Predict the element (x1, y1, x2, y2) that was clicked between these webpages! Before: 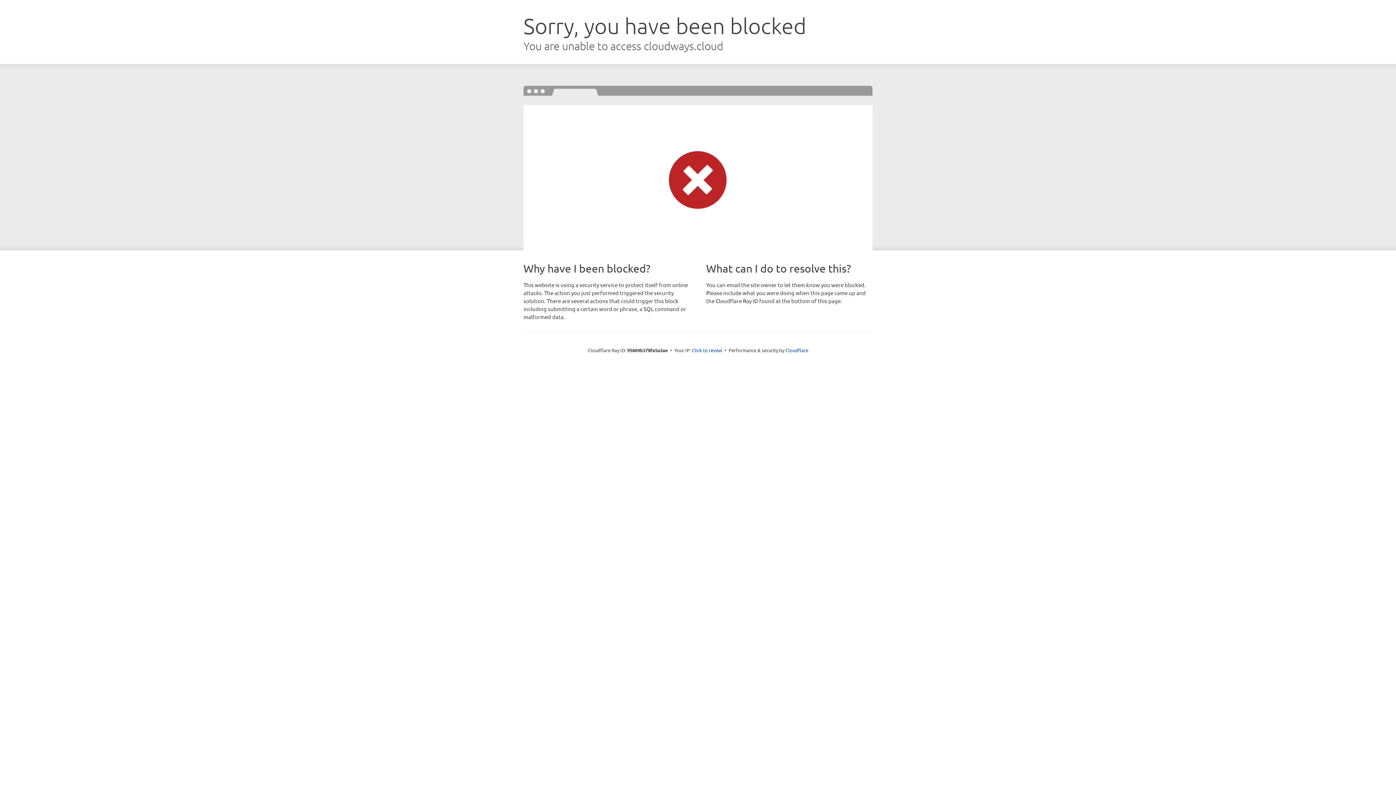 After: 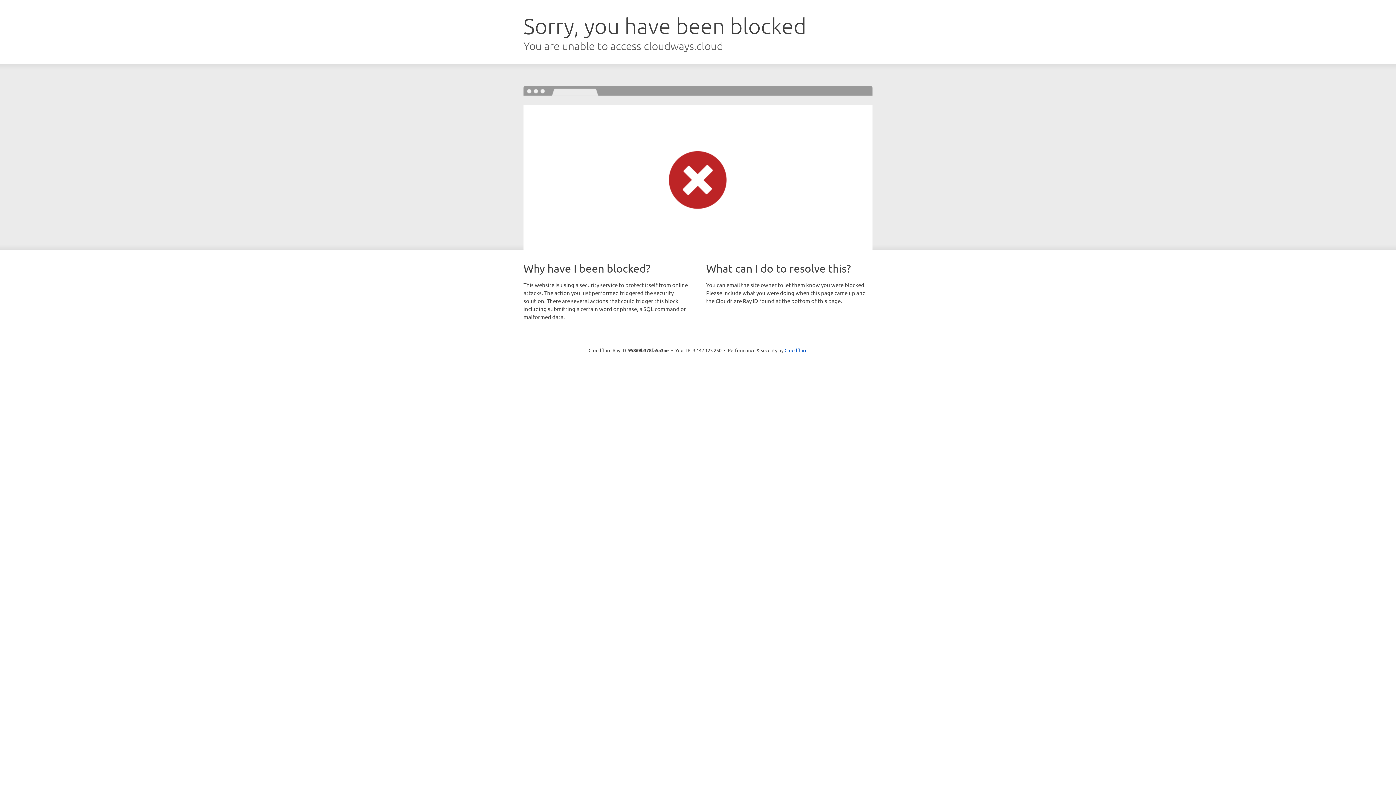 Action: bbox: (692, 346, 722, 353) label: Click to reveal